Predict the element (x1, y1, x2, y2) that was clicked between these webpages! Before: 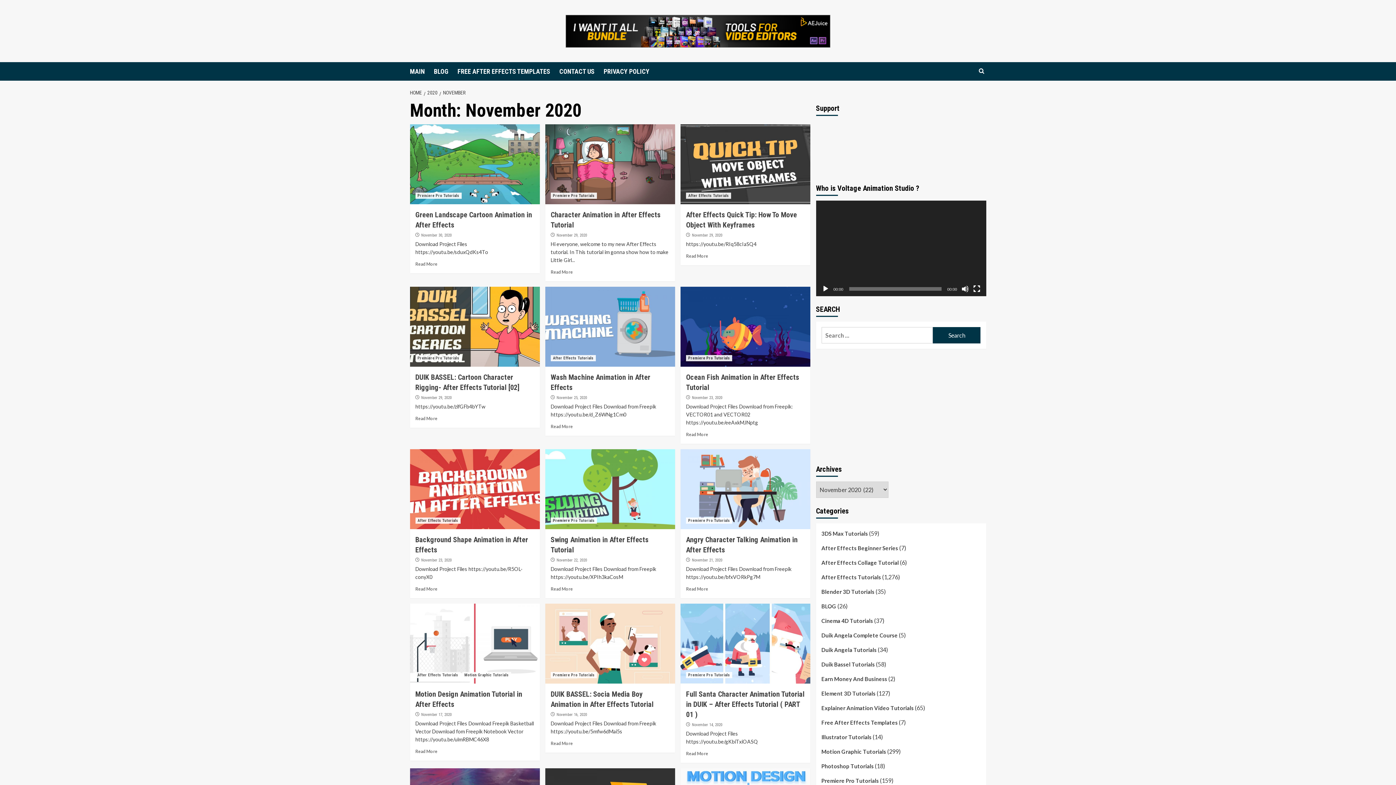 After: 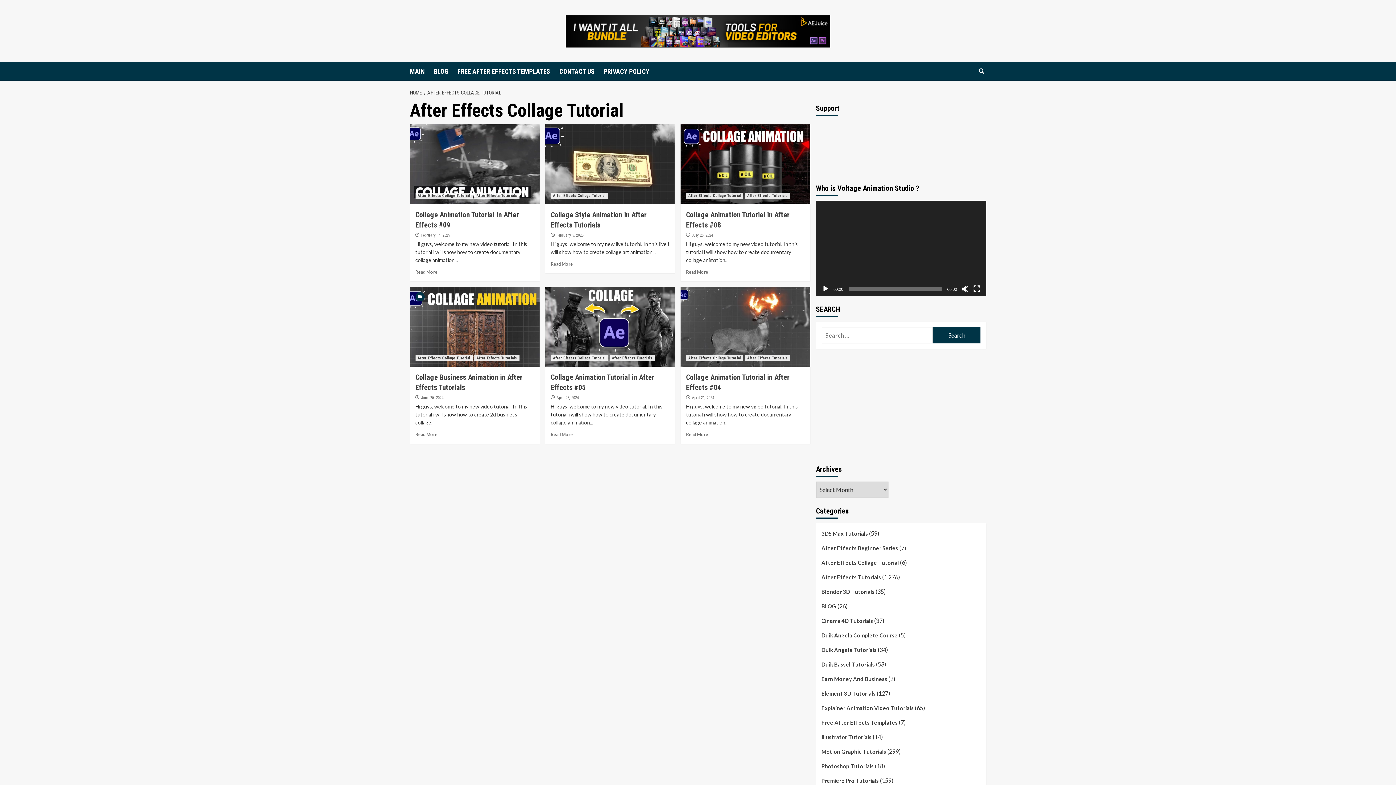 Action: bbox: (821, 558, 899, 572) label: After Effects Collage Tutorial